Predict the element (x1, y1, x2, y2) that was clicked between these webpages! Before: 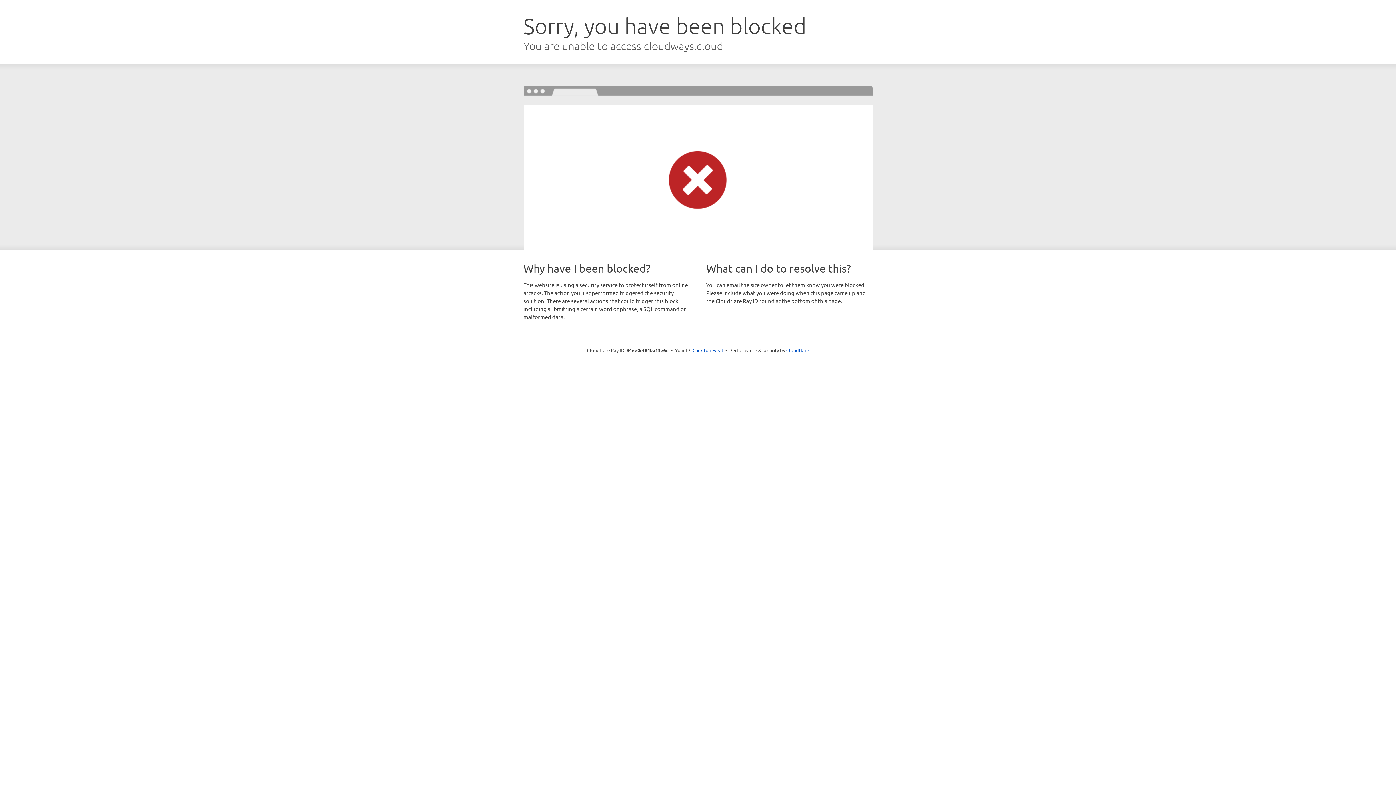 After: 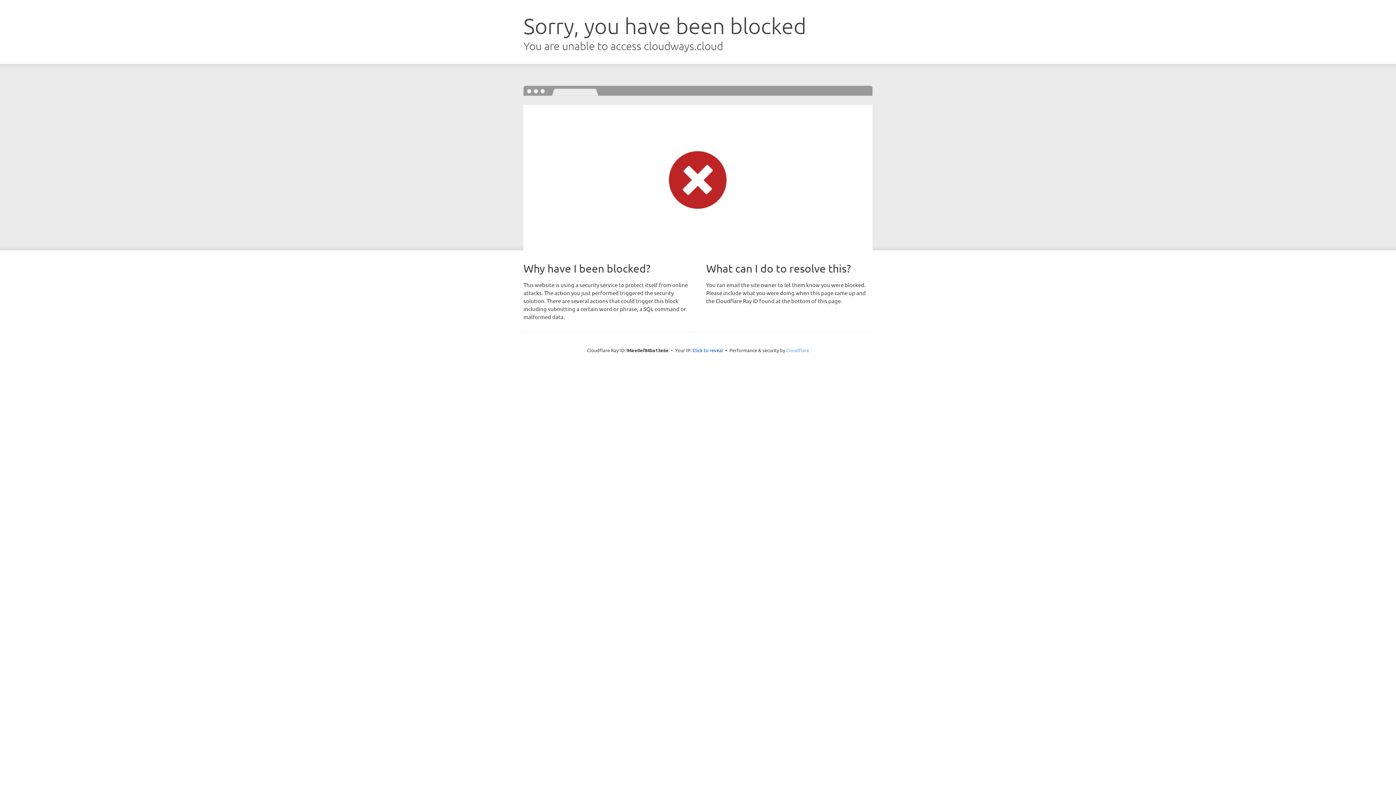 Action: bbox: (786, 347, 809, 353) label: Cloudflare